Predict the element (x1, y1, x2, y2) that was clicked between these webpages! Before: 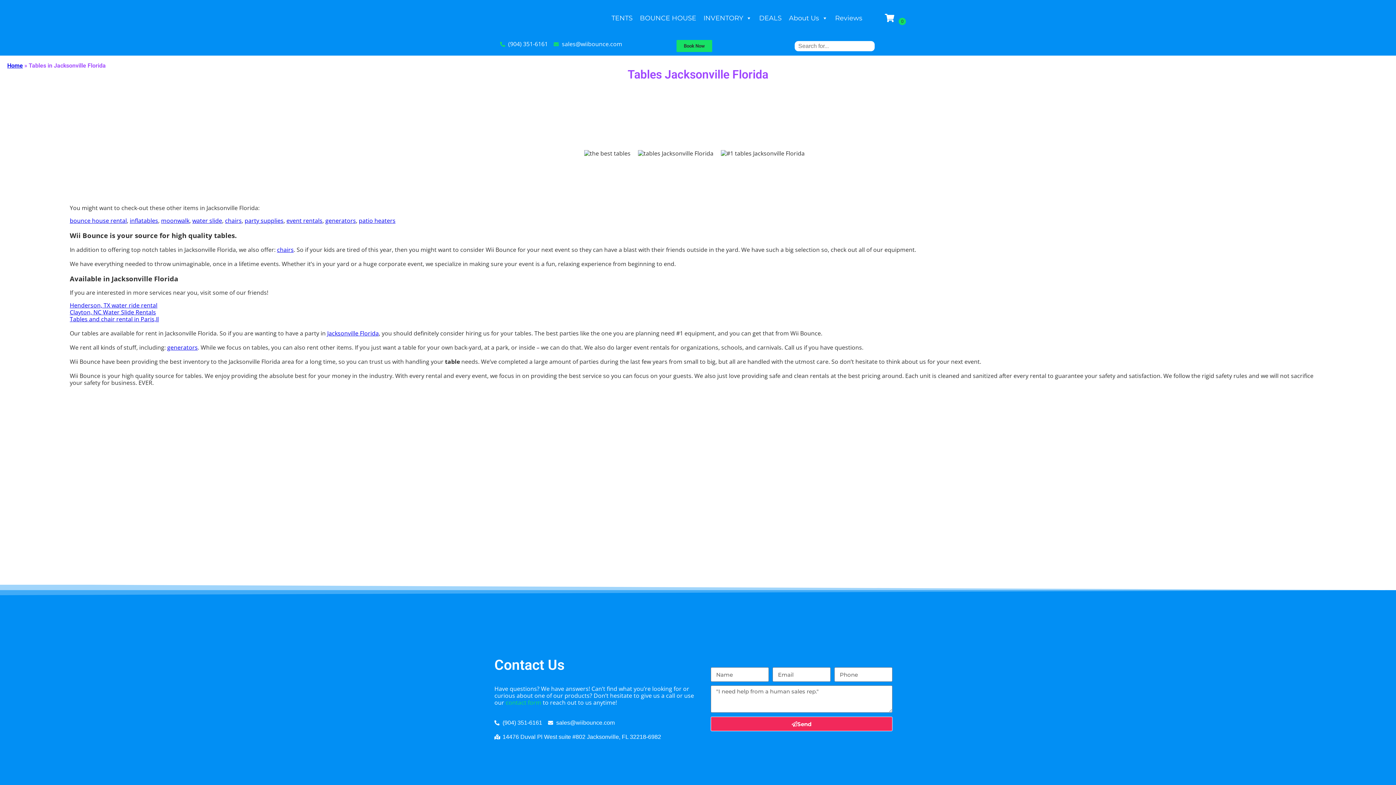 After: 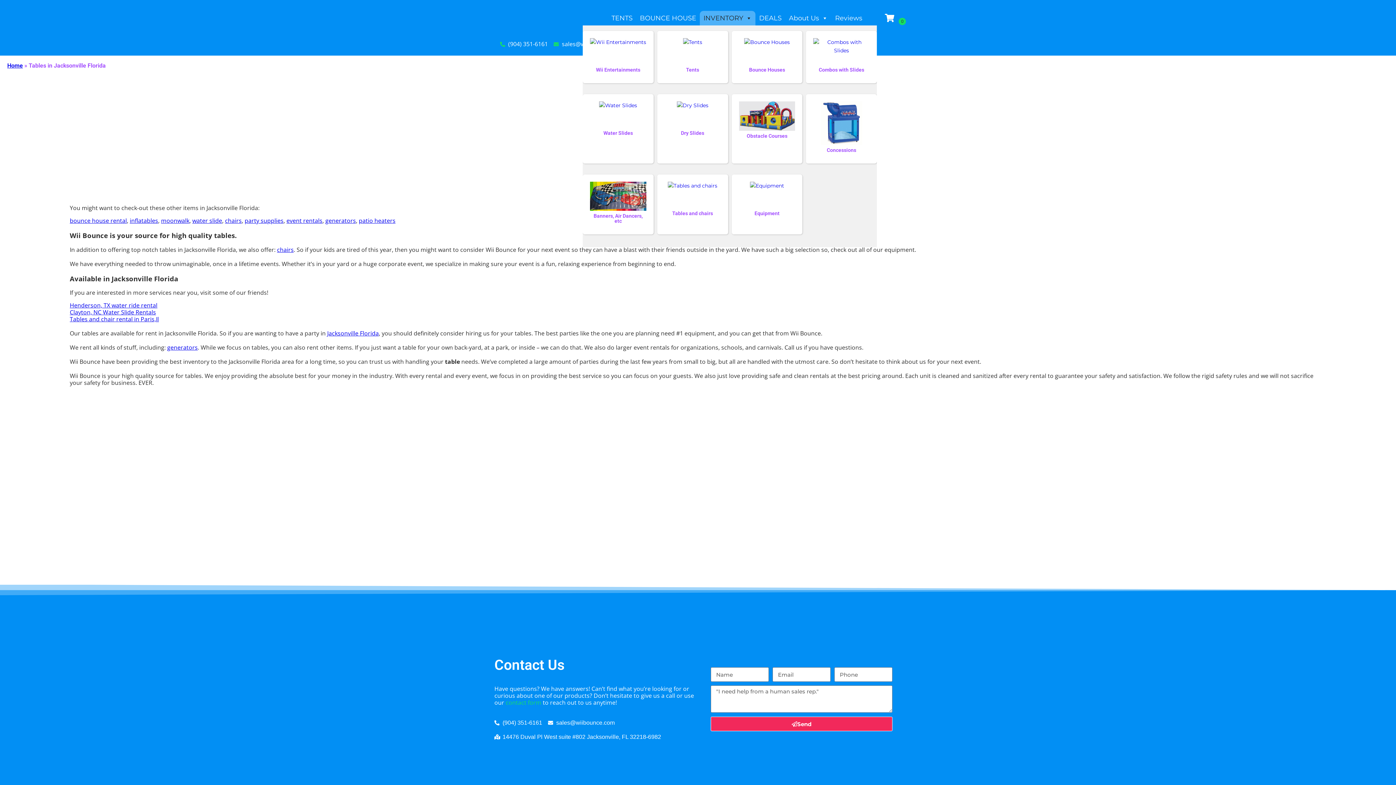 Action: label: INVENTORY bbox: (700, 10, 755, 25)